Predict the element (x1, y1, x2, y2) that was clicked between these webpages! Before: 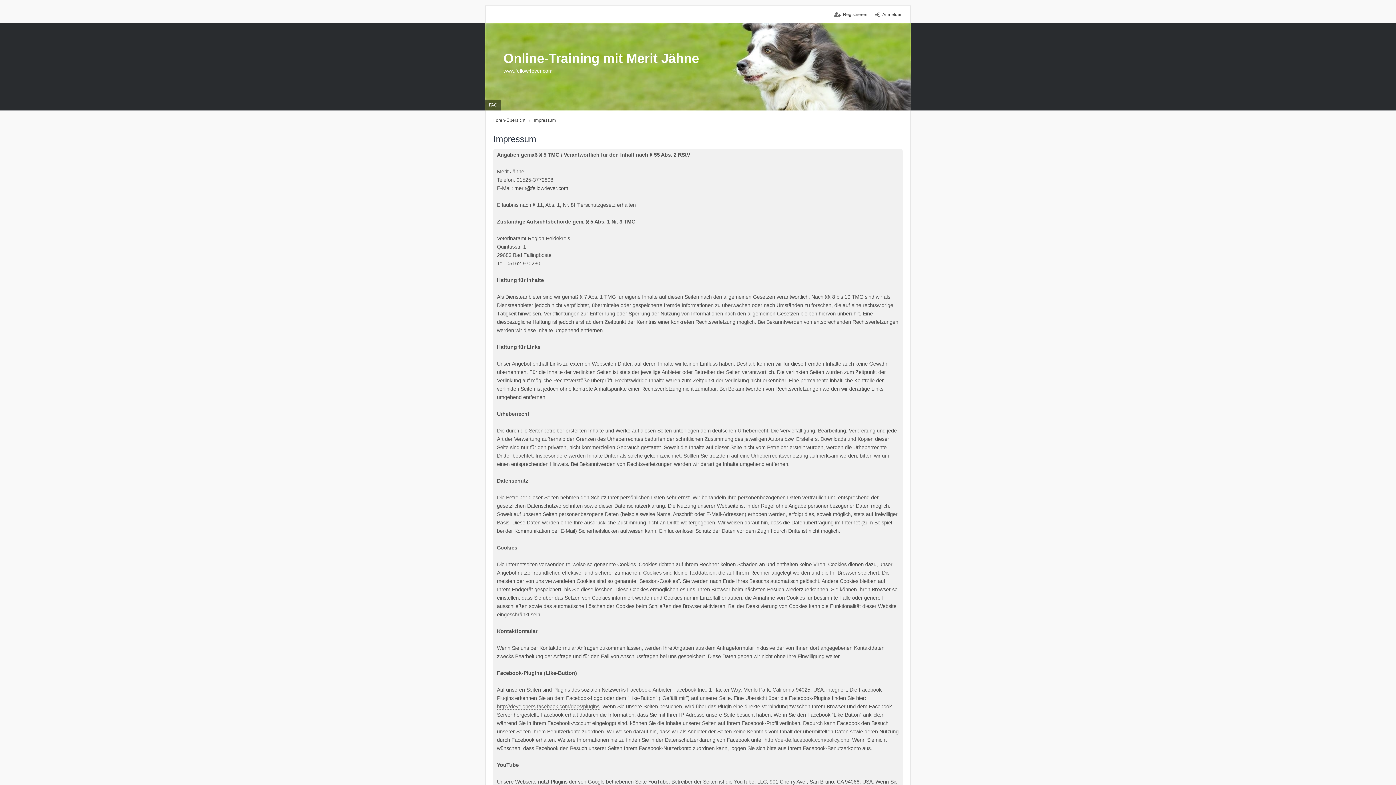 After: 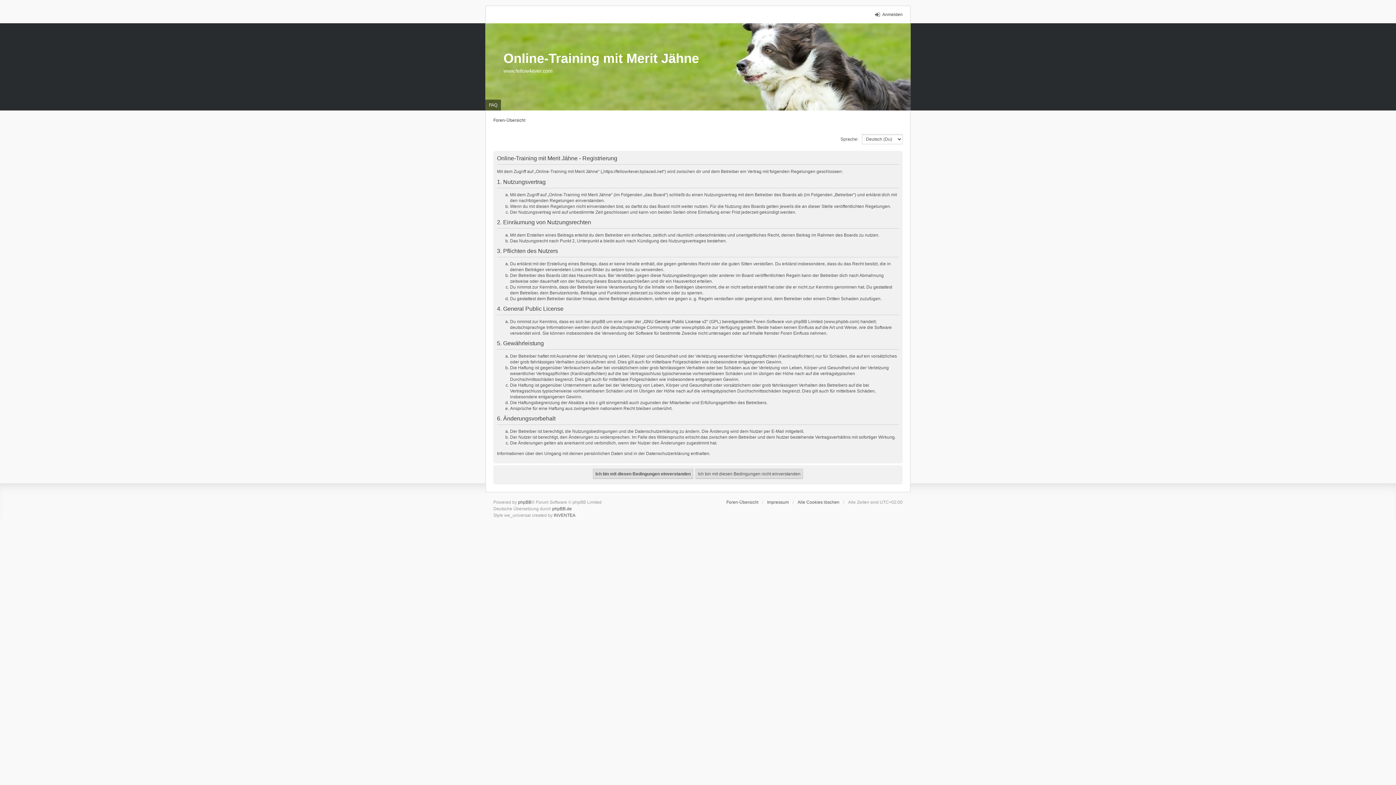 Action: bbox: (834, 11, 867, 17) label: Registrieren